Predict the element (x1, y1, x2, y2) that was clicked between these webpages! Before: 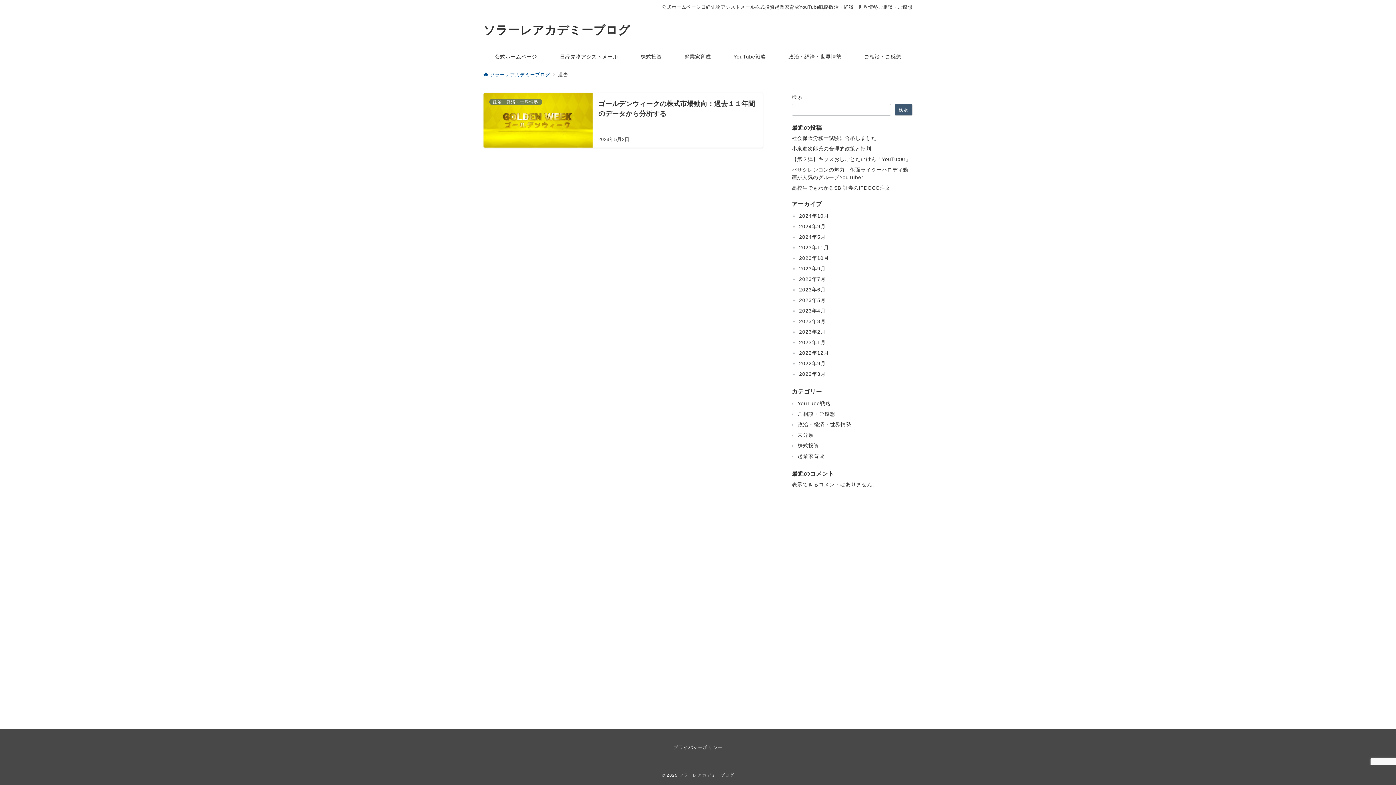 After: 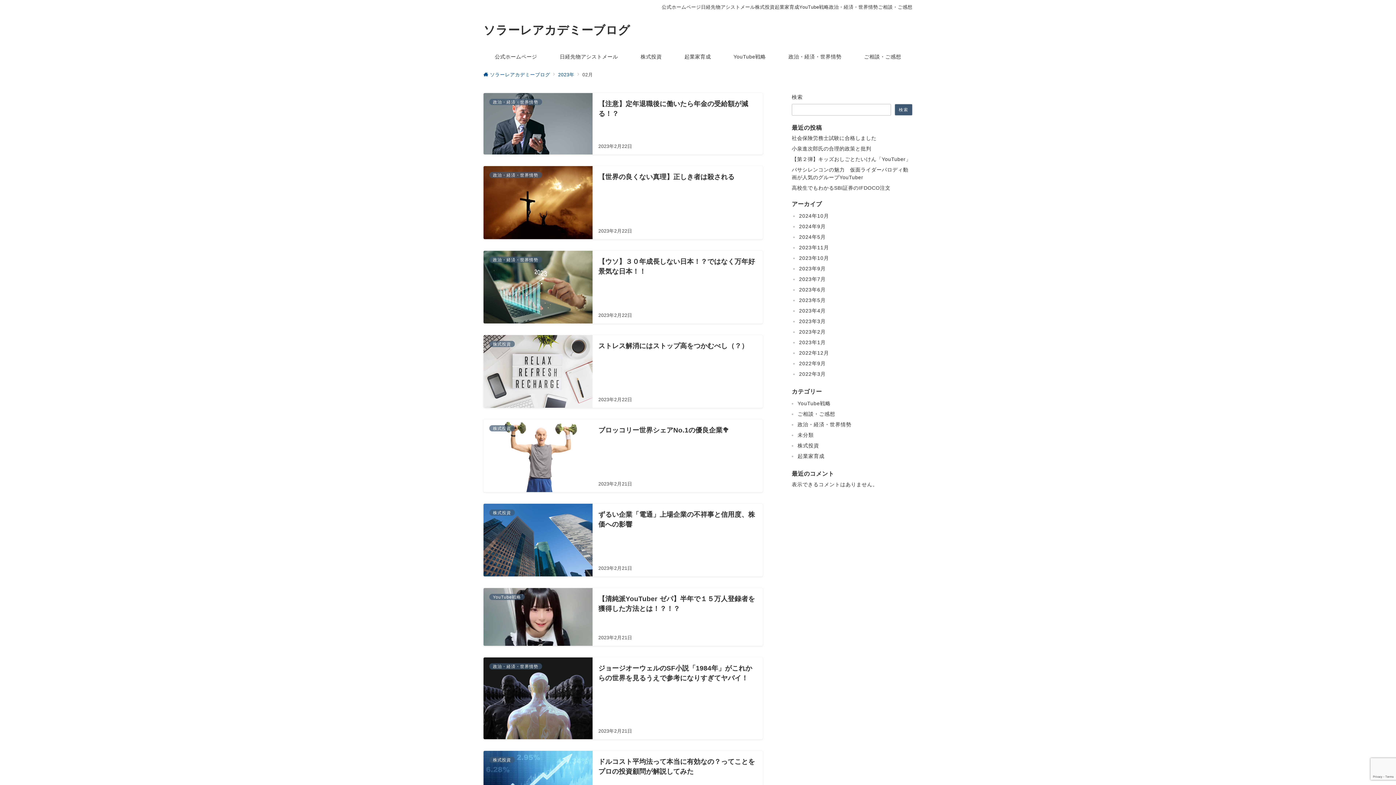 Action: label: 2023年2月 bbox: (797, 326, 912, 337)